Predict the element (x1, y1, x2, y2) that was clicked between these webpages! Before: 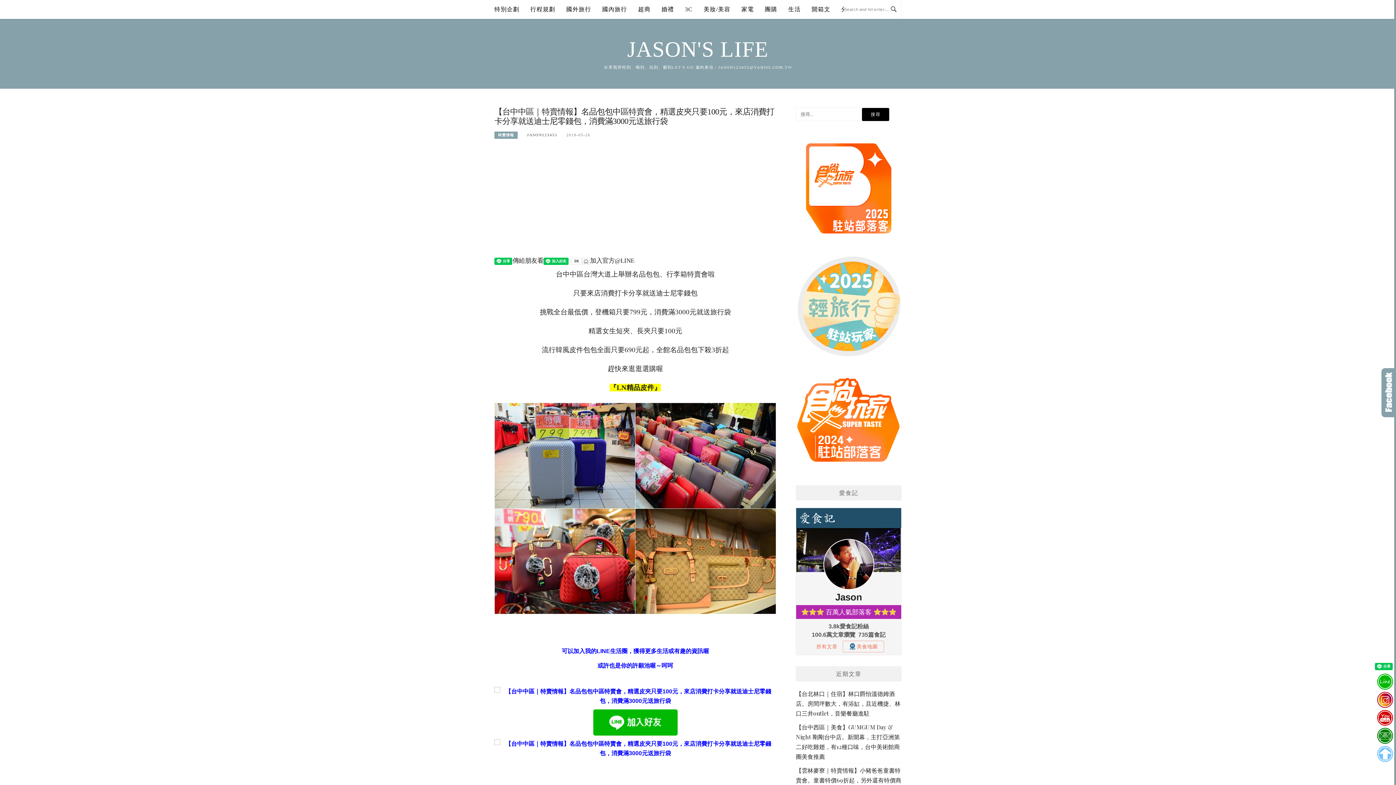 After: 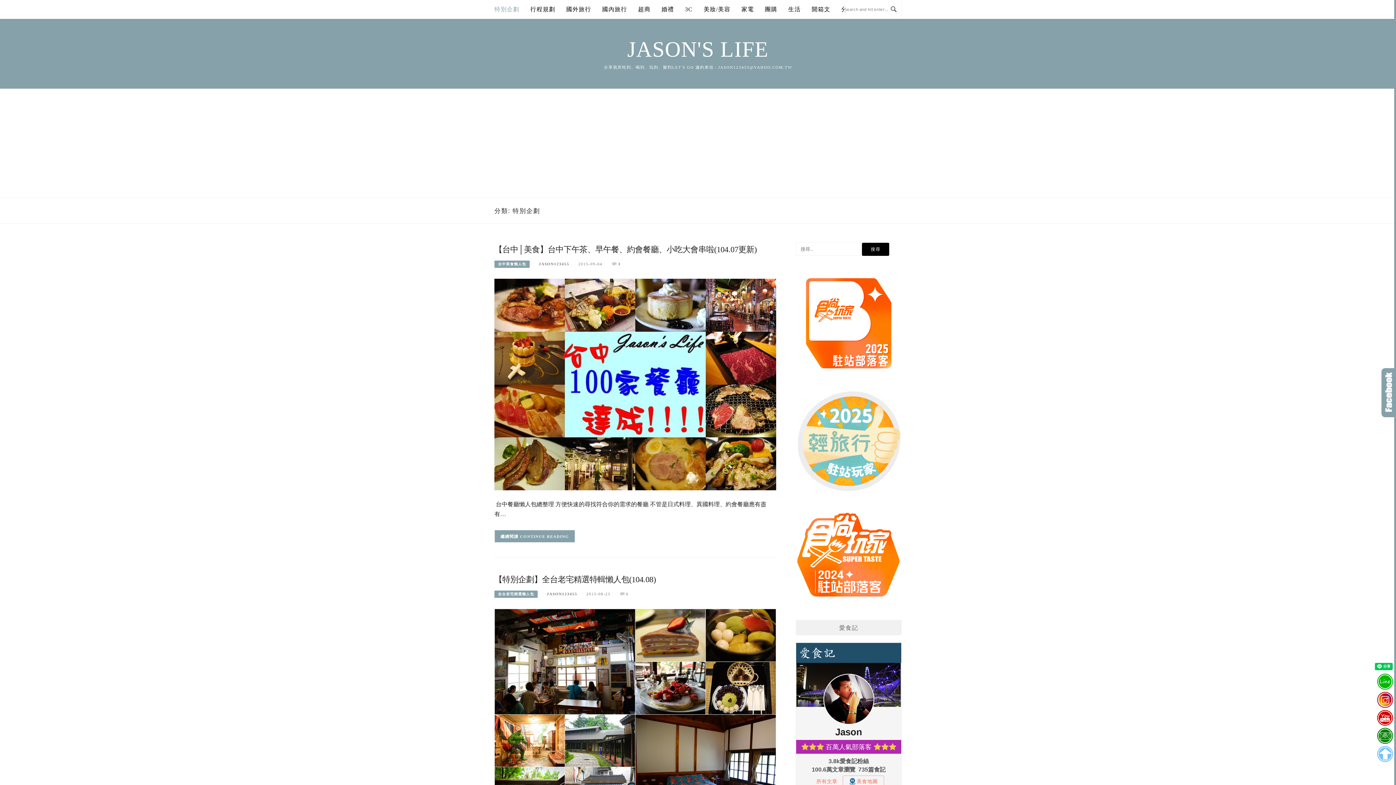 Action: bbox: (494, 0, 519, 18) label: 特別企劃